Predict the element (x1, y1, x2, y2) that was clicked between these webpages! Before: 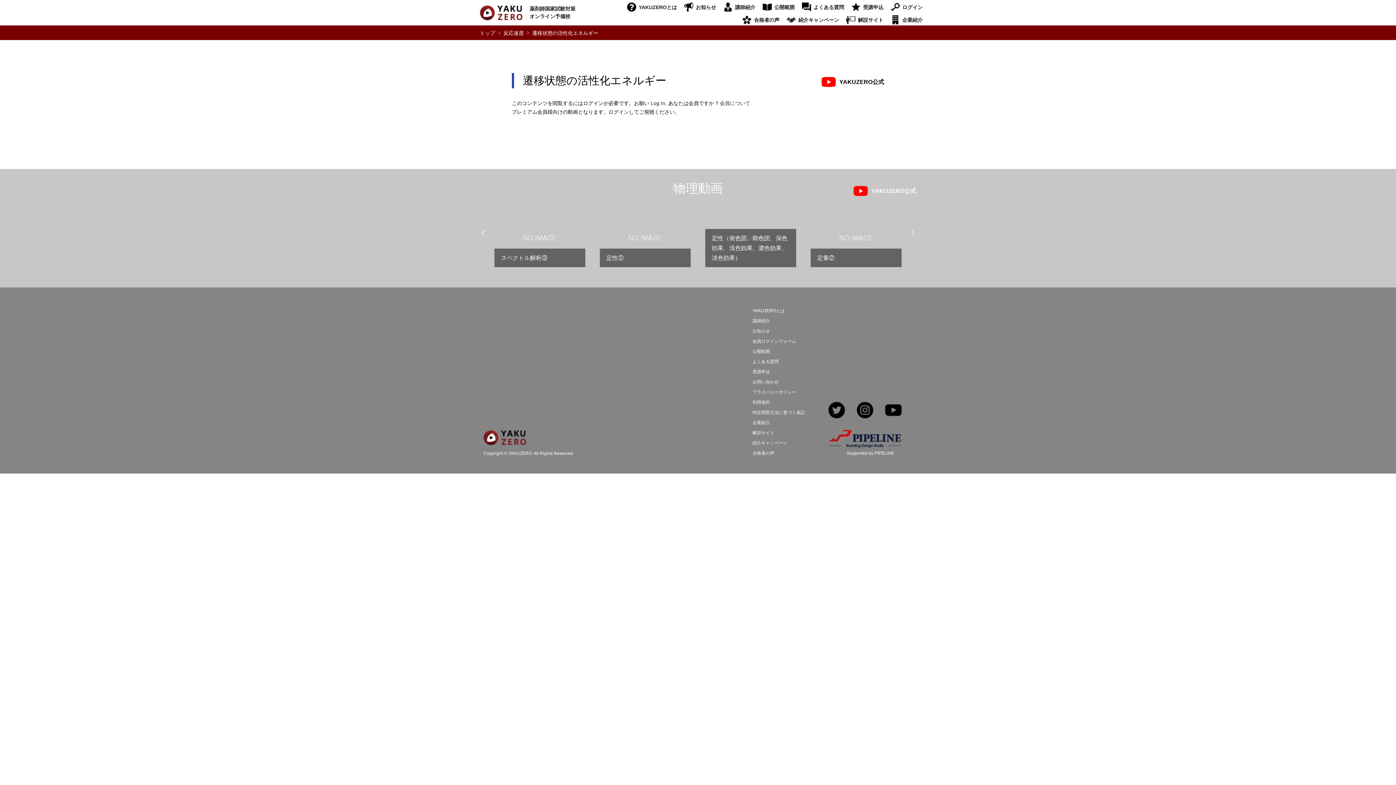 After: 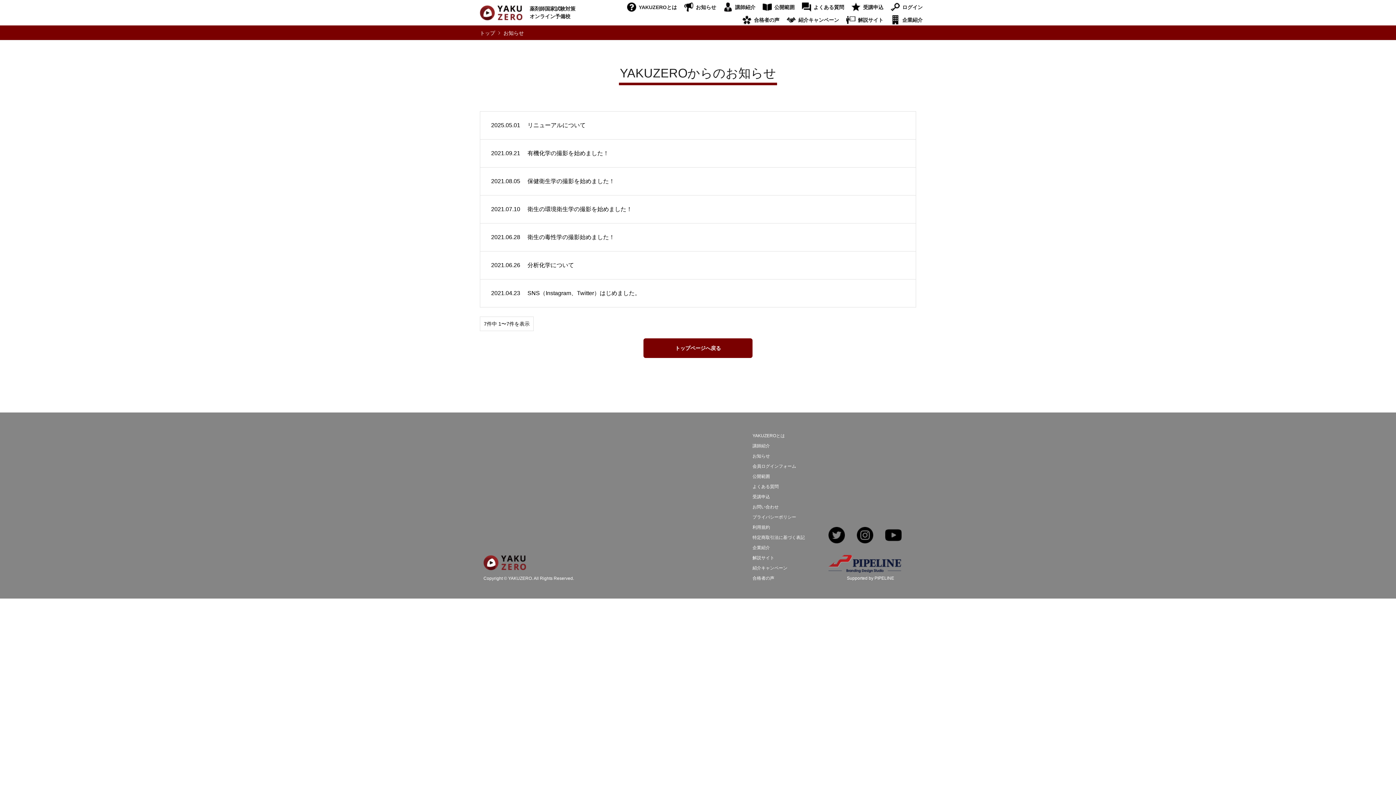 Action: bbox: (680, 0, 720, 12) label: お知らせ